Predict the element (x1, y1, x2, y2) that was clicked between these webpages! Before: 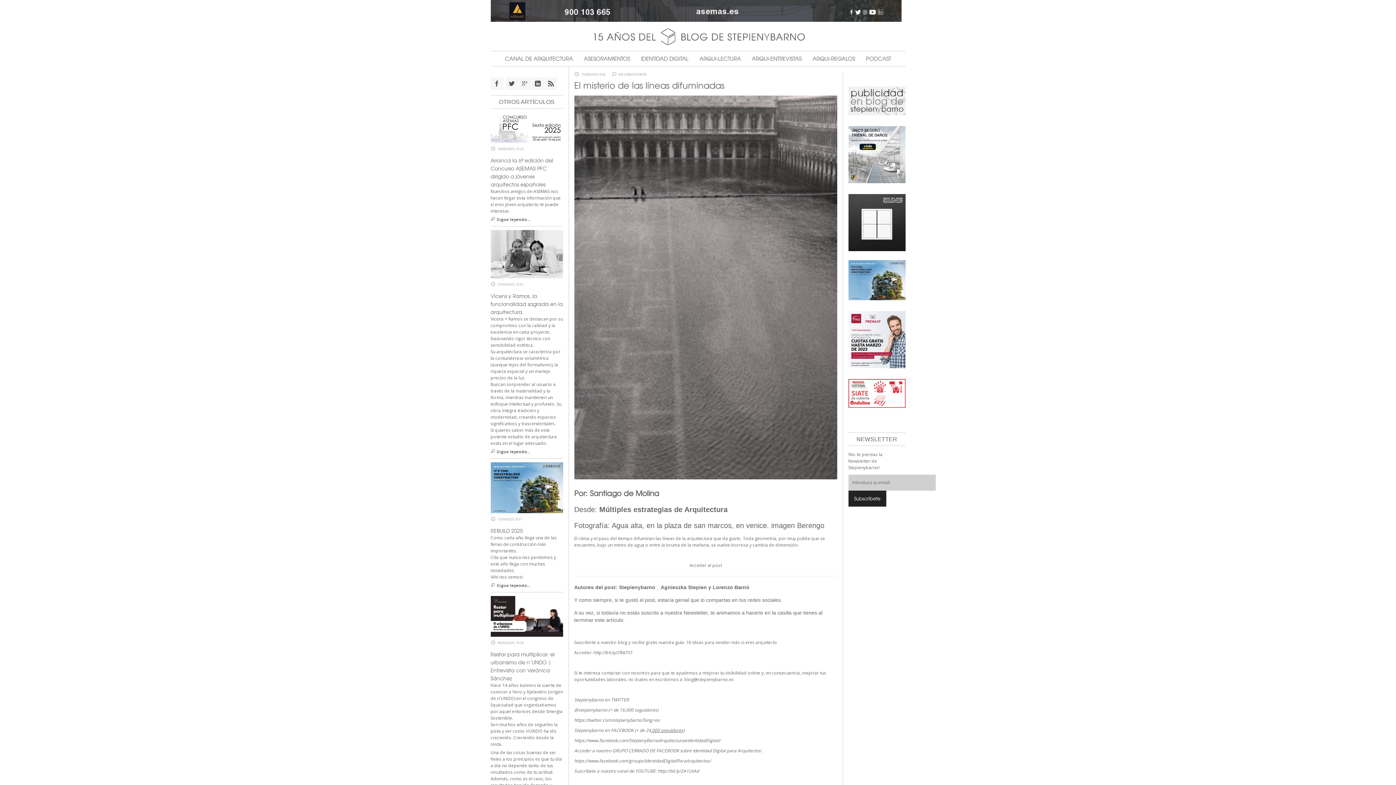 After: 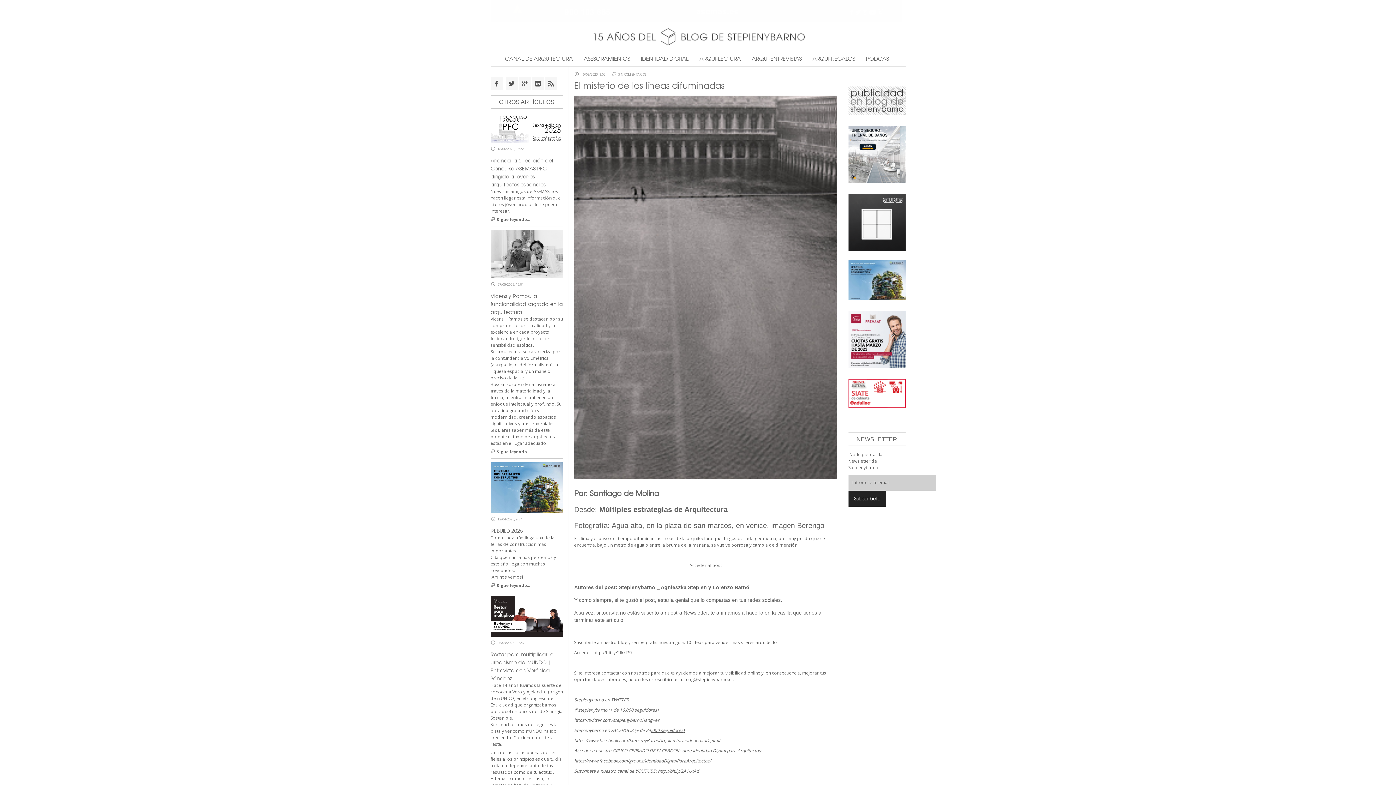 Action: bbox: (848, 389, 905, 396)